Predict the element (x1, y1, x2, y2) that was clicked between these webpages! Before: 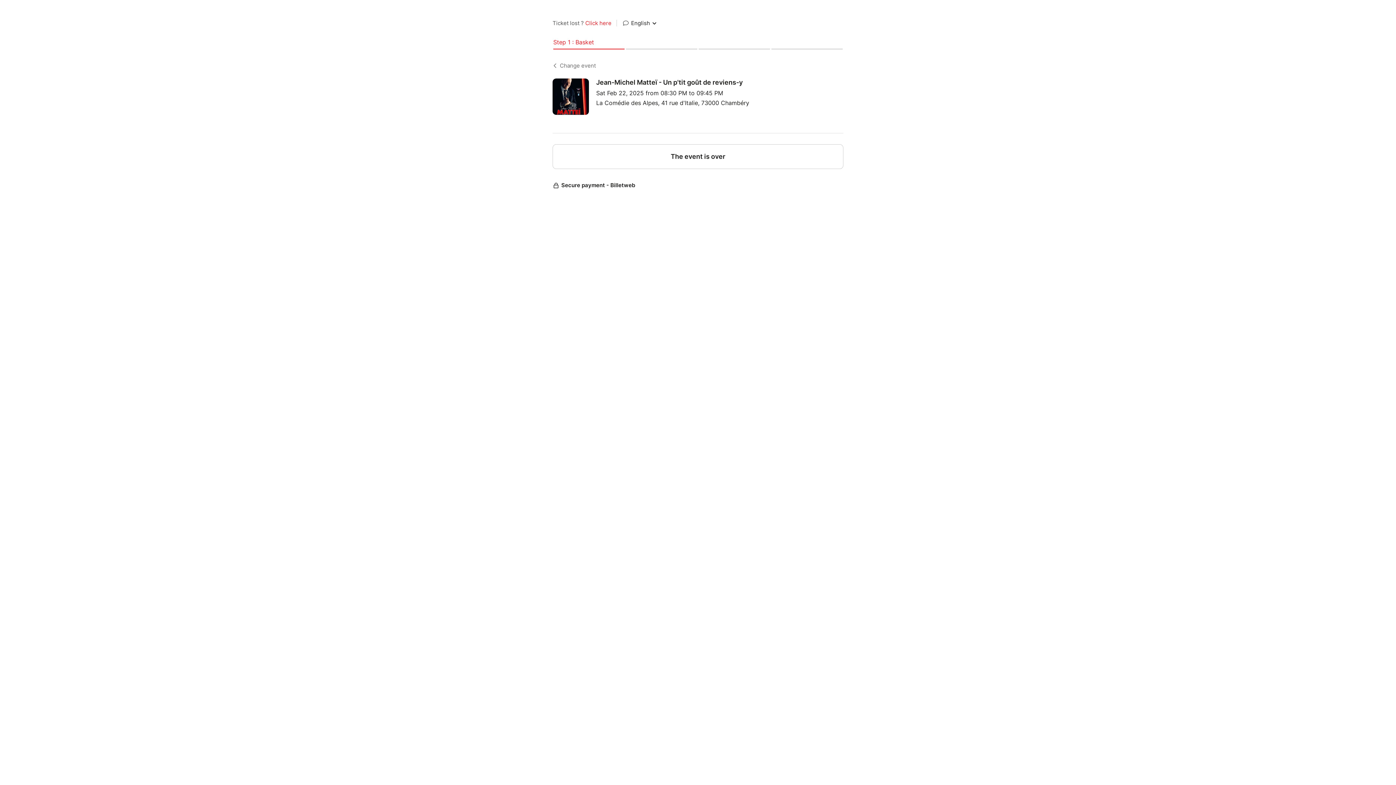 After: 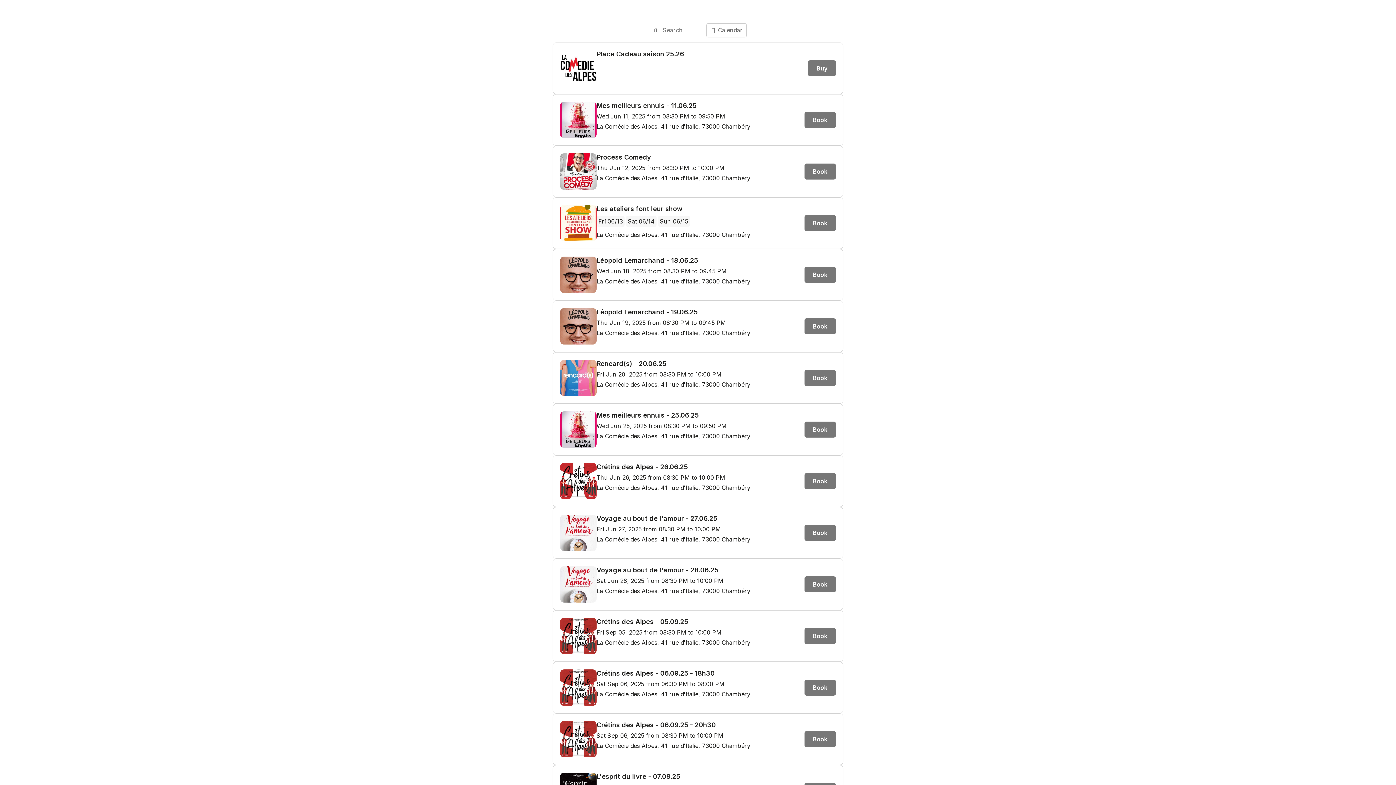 Action: bbox: (560, 58, 596, 72) label: Change event